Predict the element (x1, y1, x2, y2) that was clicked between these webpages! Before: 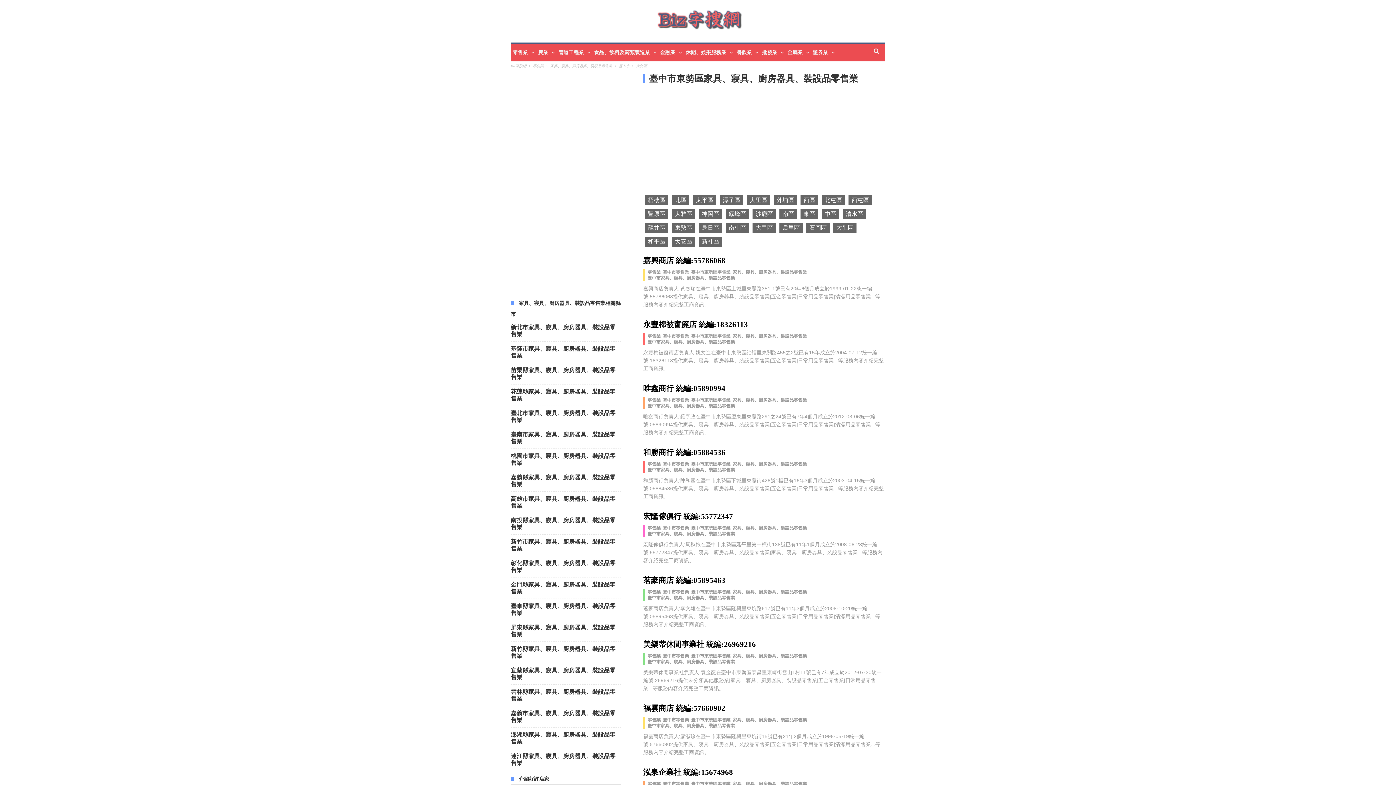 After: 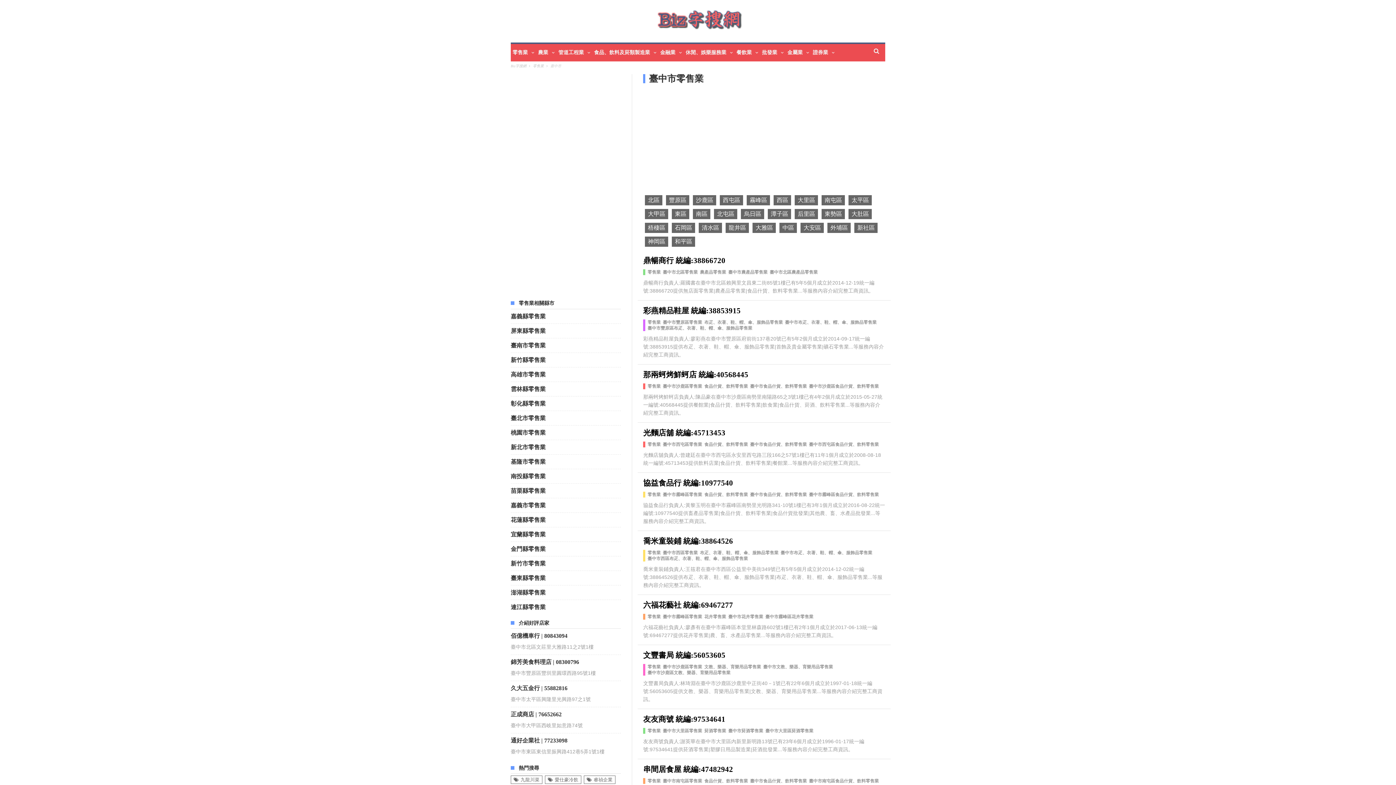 Action: bbox: (663, 461, 689, 466) label: 臺中市零售業